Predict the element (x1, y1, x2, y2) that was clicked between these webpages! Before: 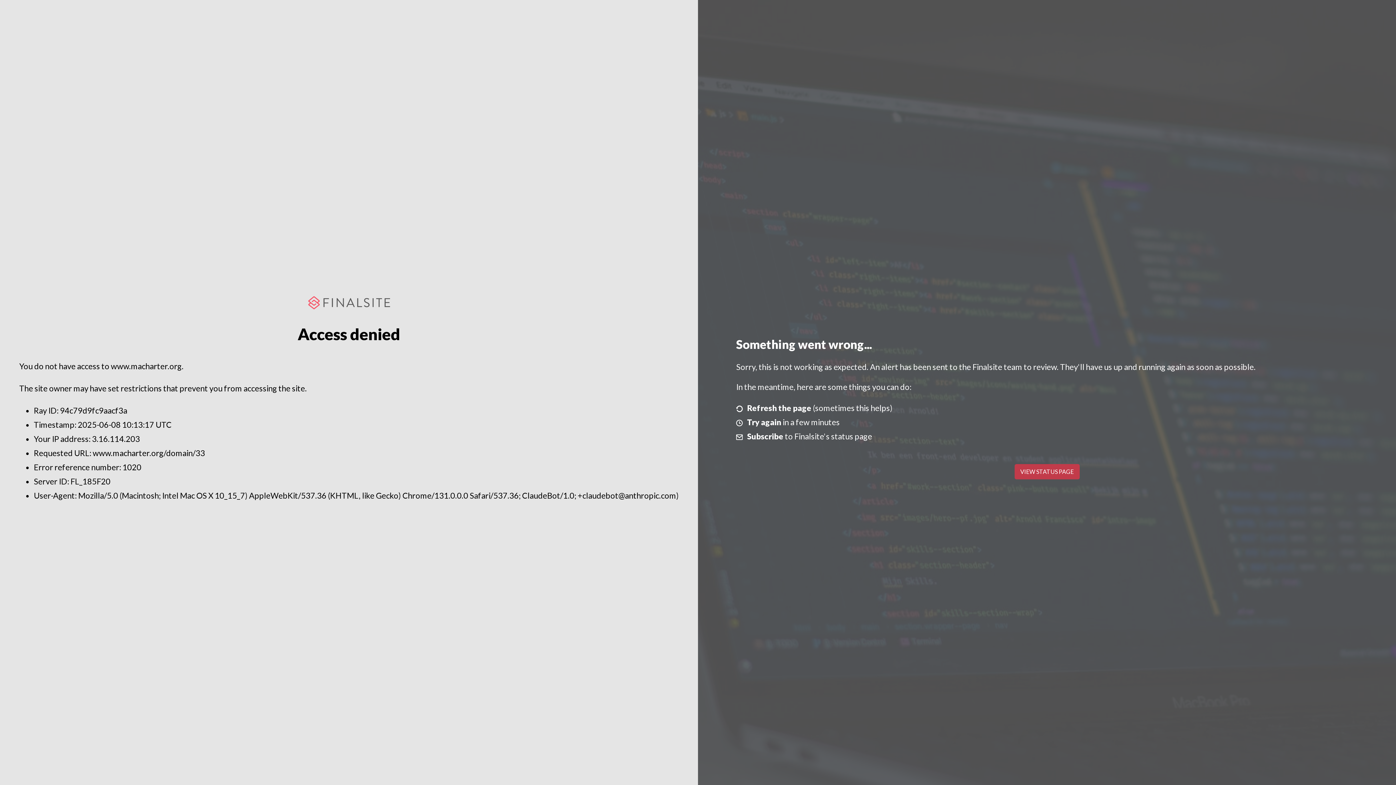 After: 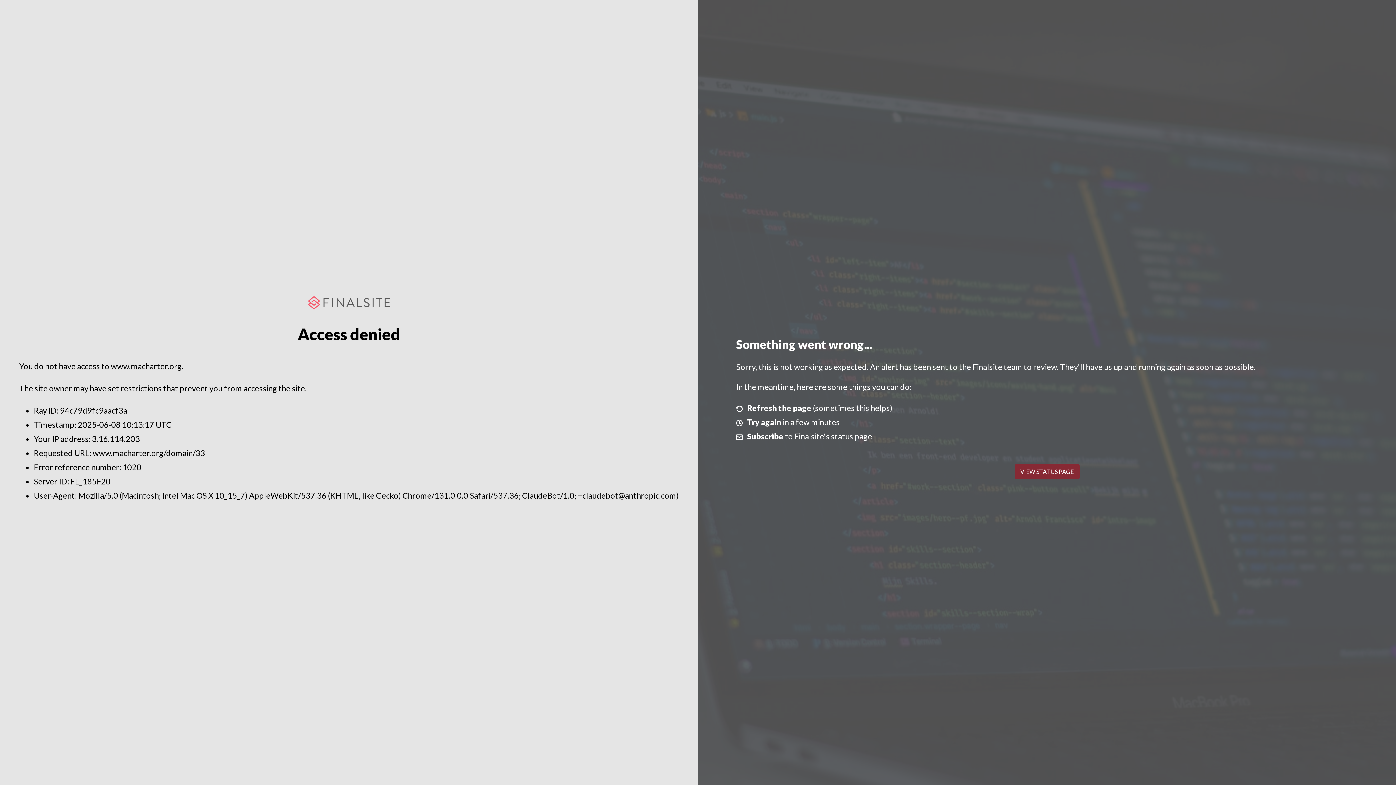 Action: label: VIEW STATUS PAGE bbox: (1014, 464, 1079, 479)